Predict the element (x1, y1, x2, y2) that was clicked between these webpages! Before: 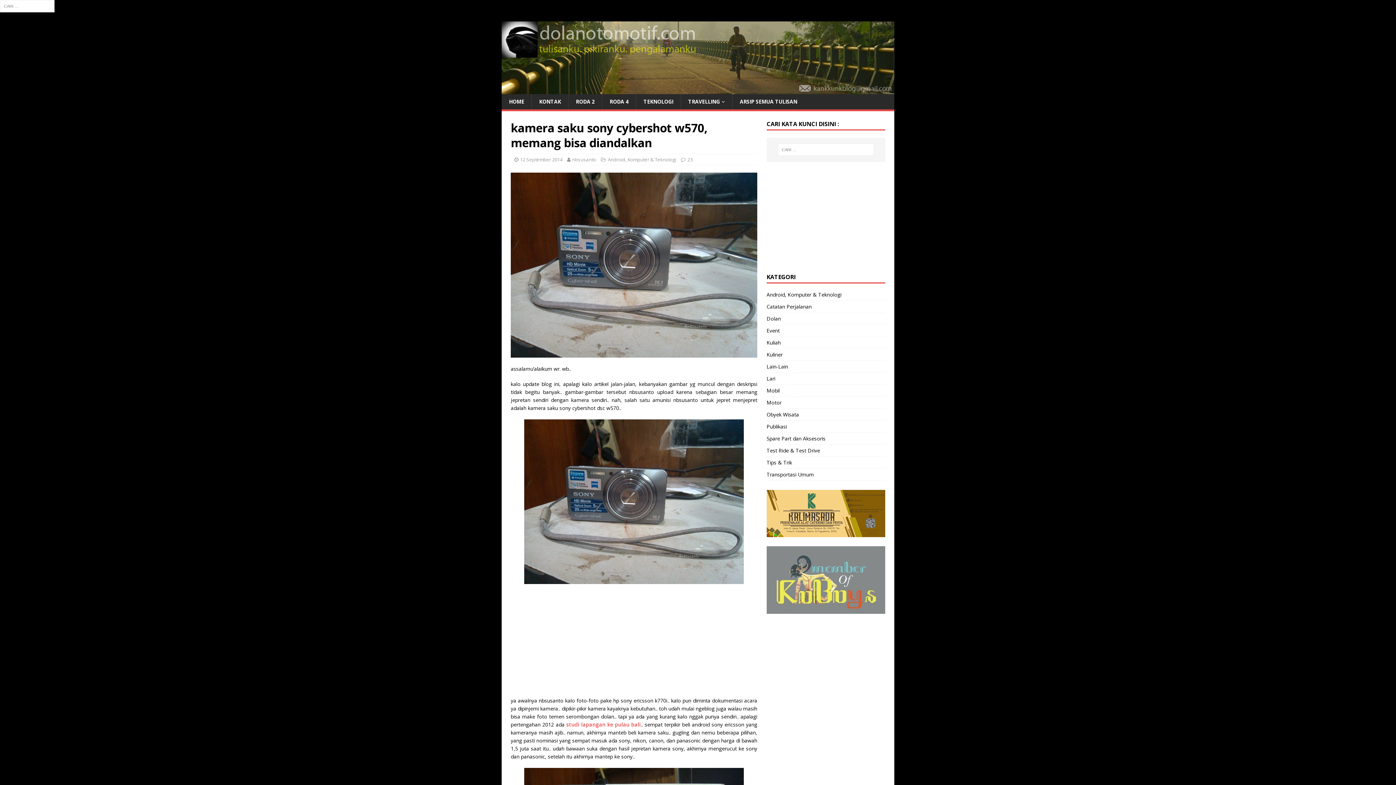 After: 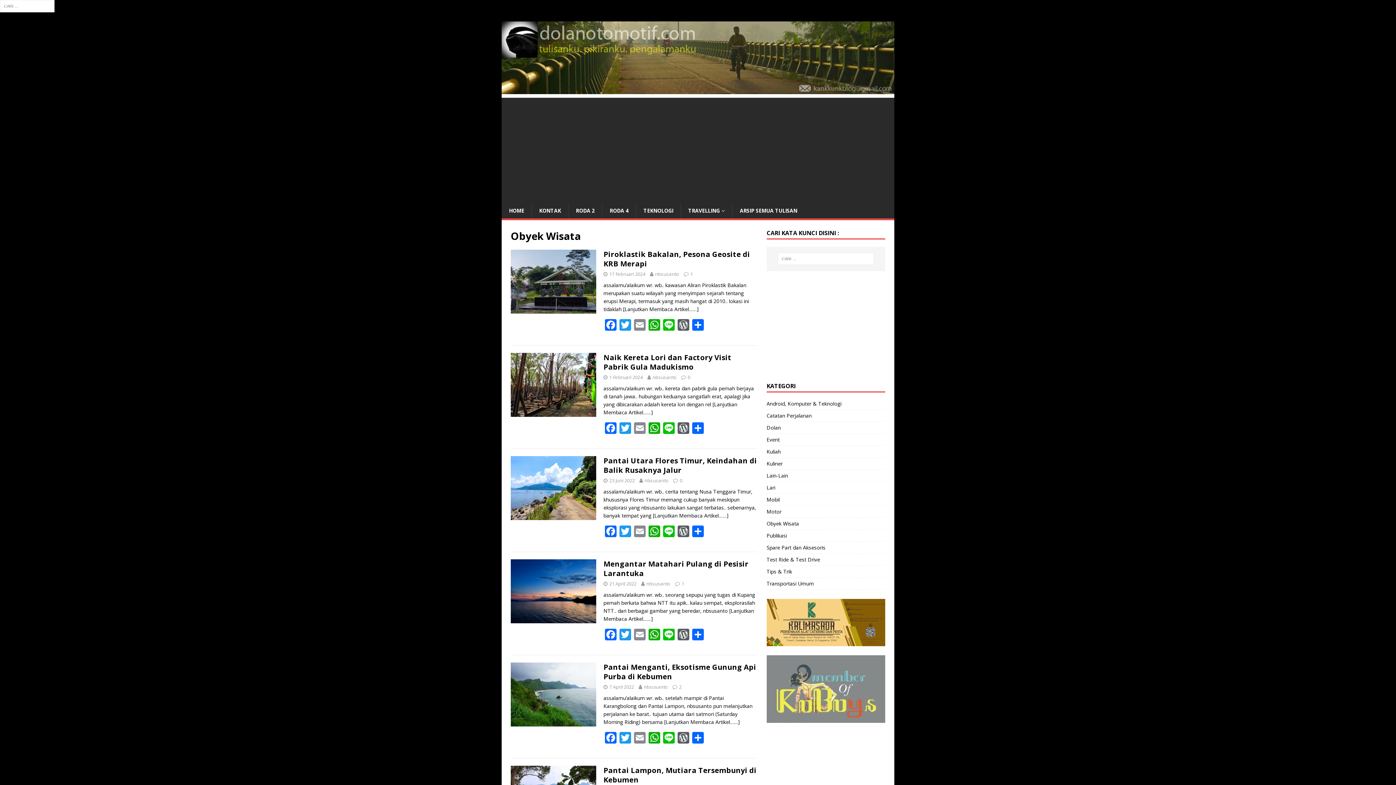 Action: bbox: (766, 408, 885, 420) label: Obyek Wisata